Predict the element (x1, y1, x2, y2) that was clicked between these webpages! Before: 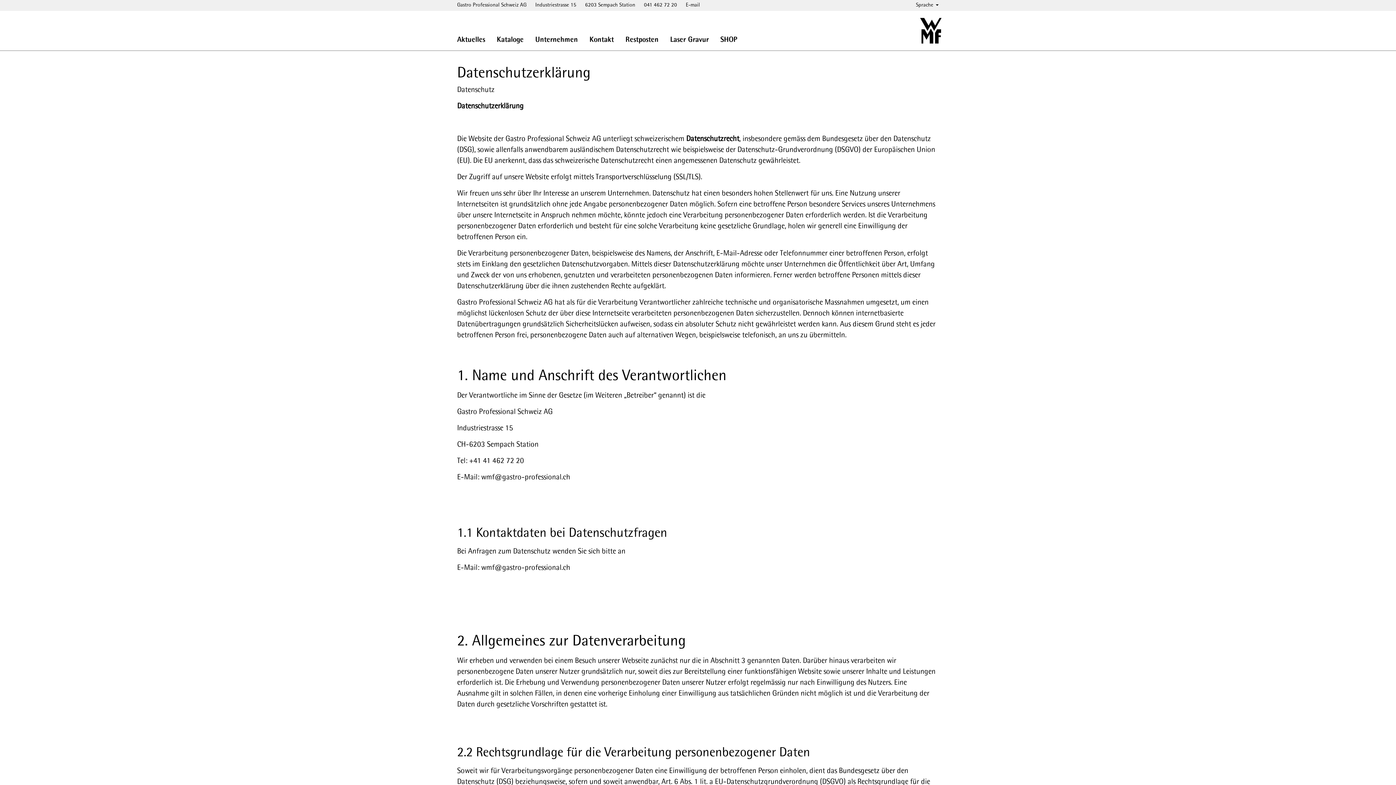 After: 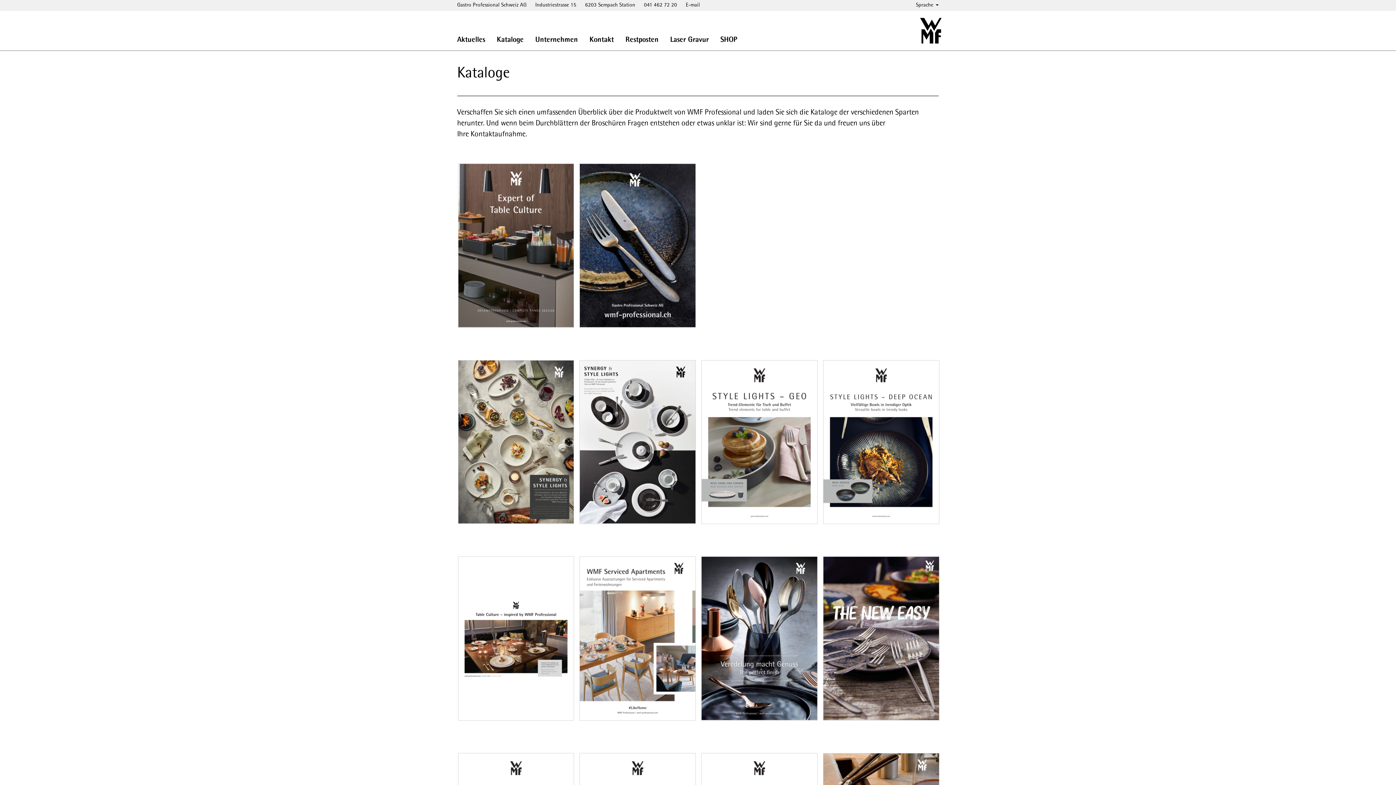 Action: bbox: (485, 10, 523, 50) label: Kataloge